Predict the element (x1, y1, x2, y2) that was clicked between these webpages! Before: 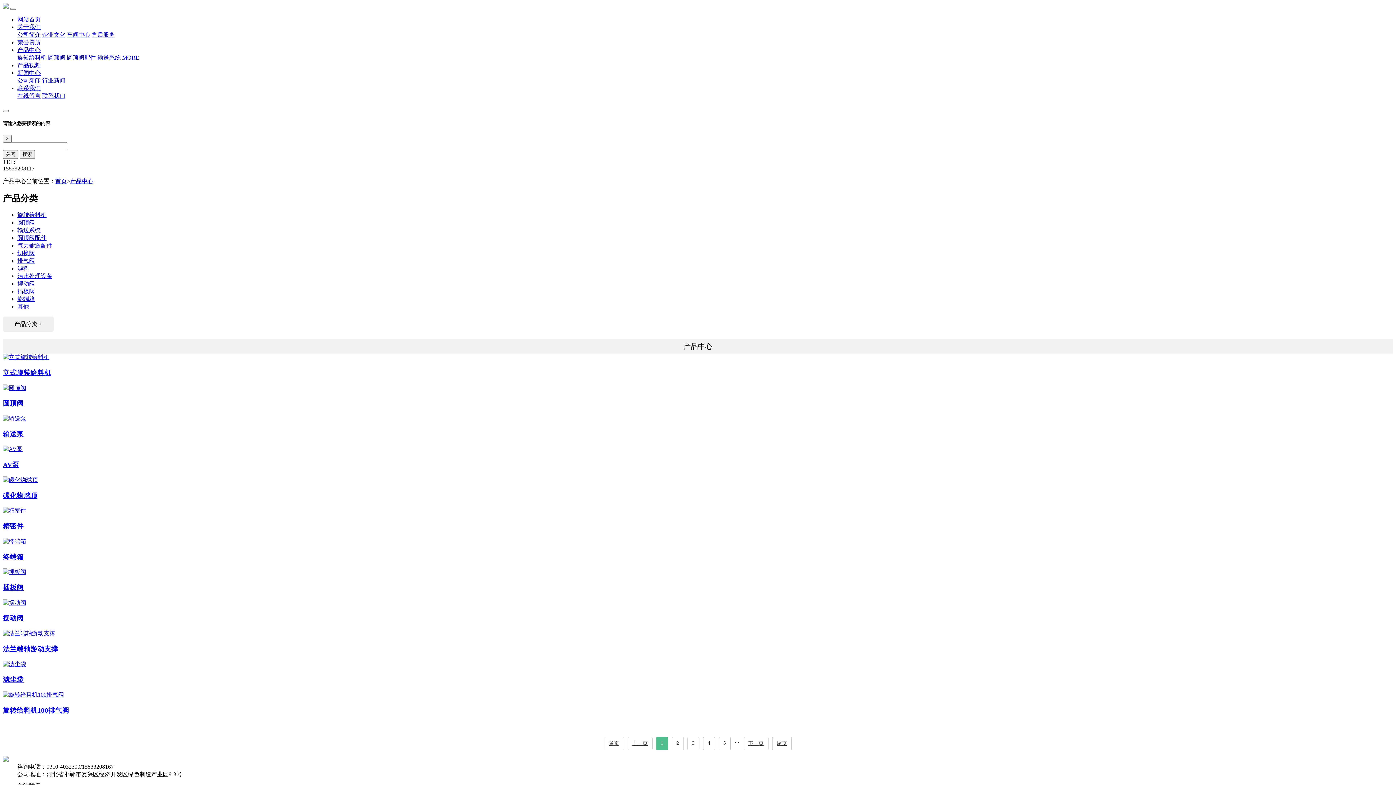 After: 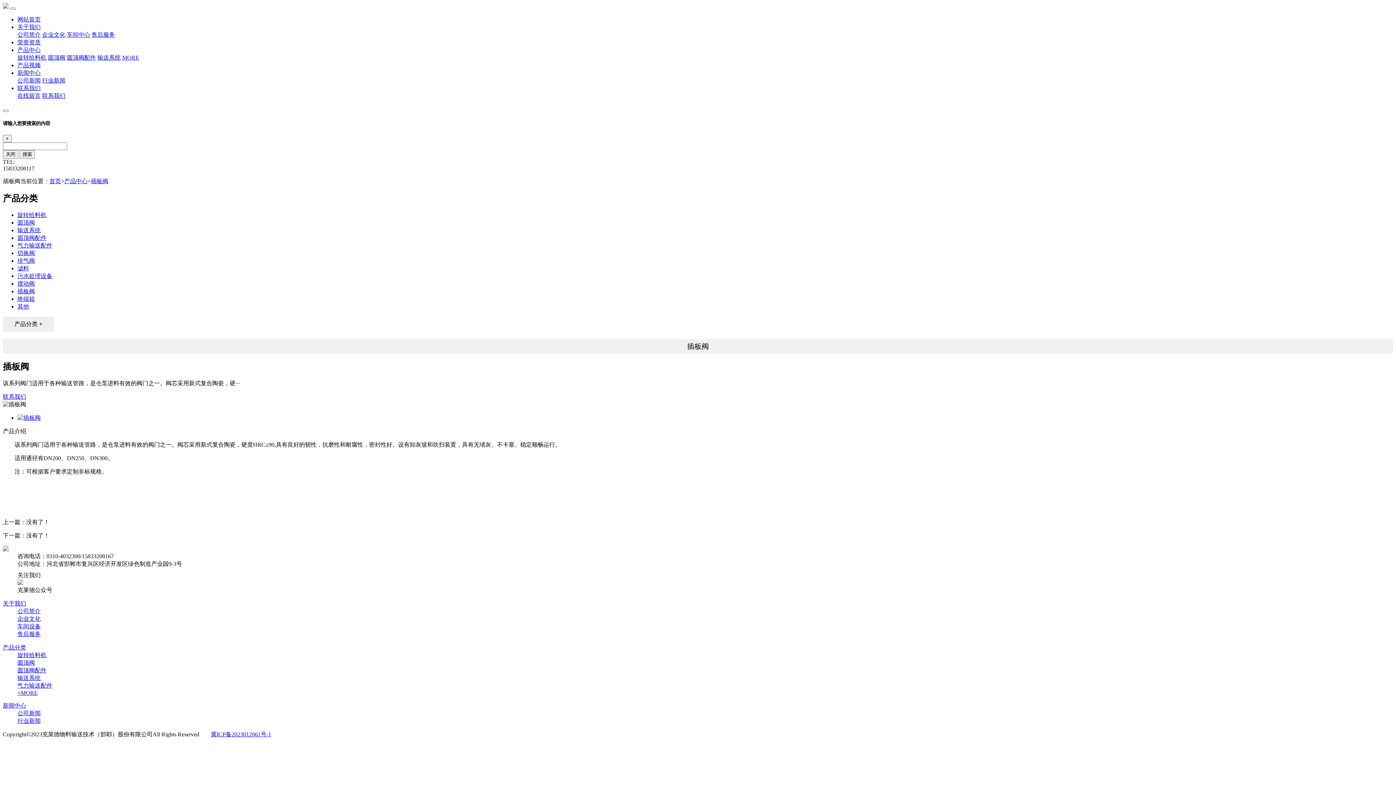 Action: bbox: (2, 568, 1393, 592) label: 插板阀